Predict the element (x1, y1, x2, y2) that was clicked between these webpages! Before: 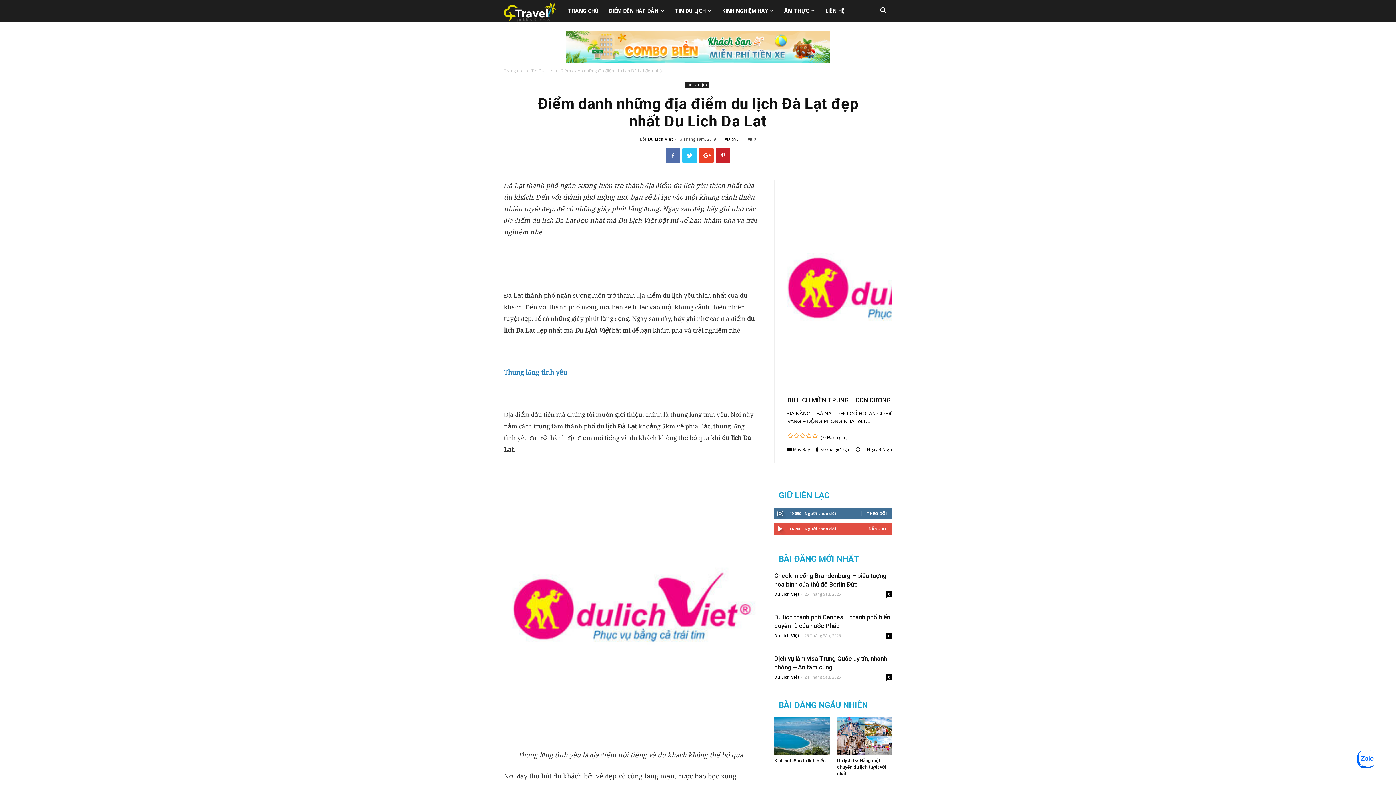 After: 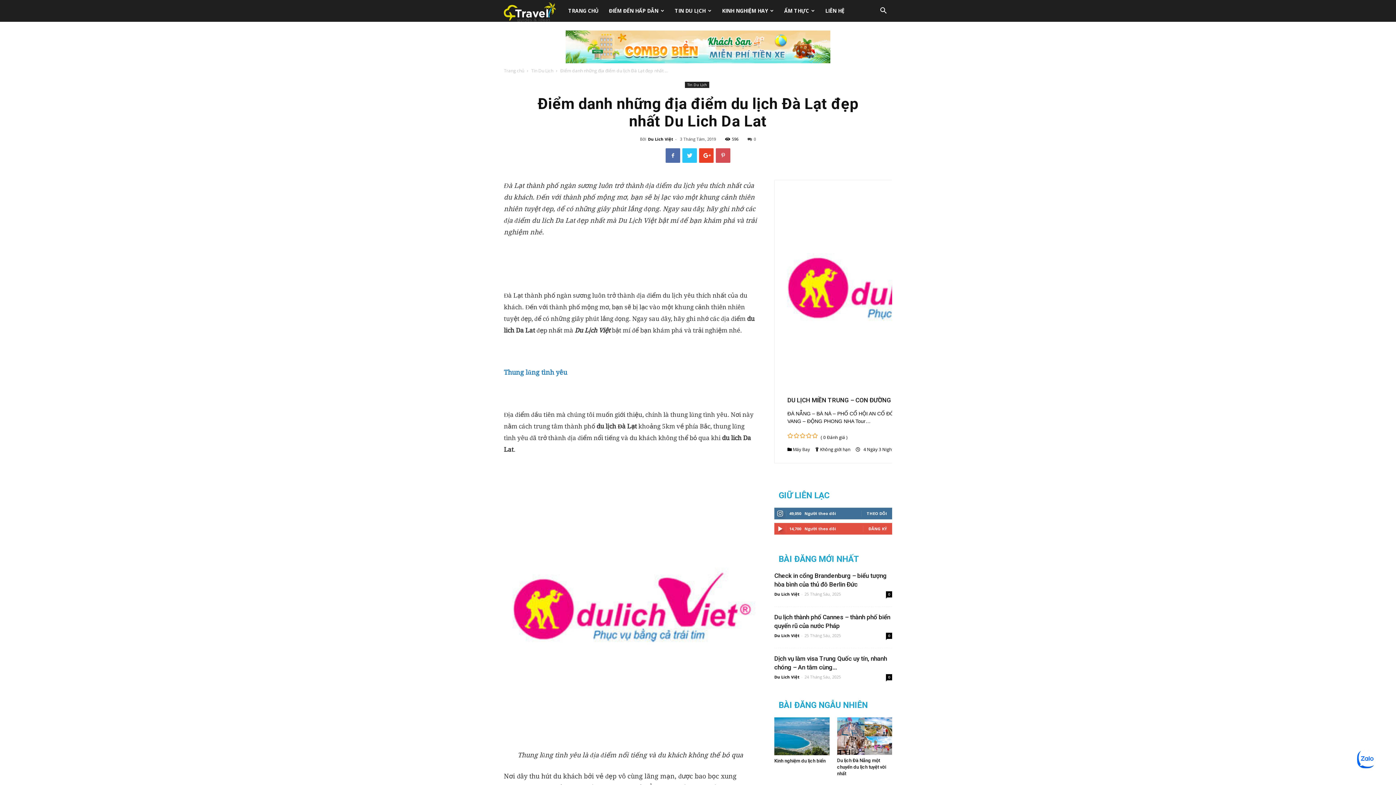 Action: bbox: (716, 148, 730, 162)